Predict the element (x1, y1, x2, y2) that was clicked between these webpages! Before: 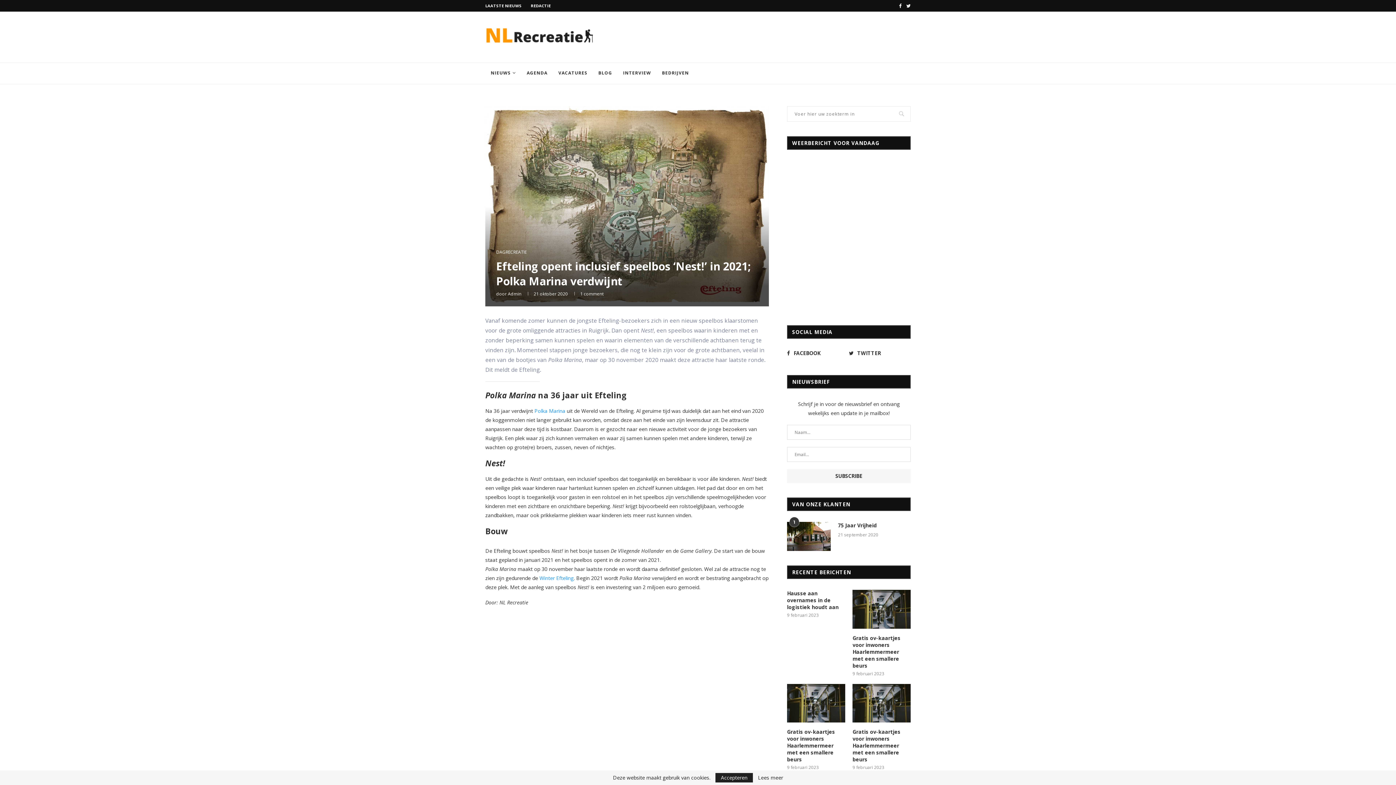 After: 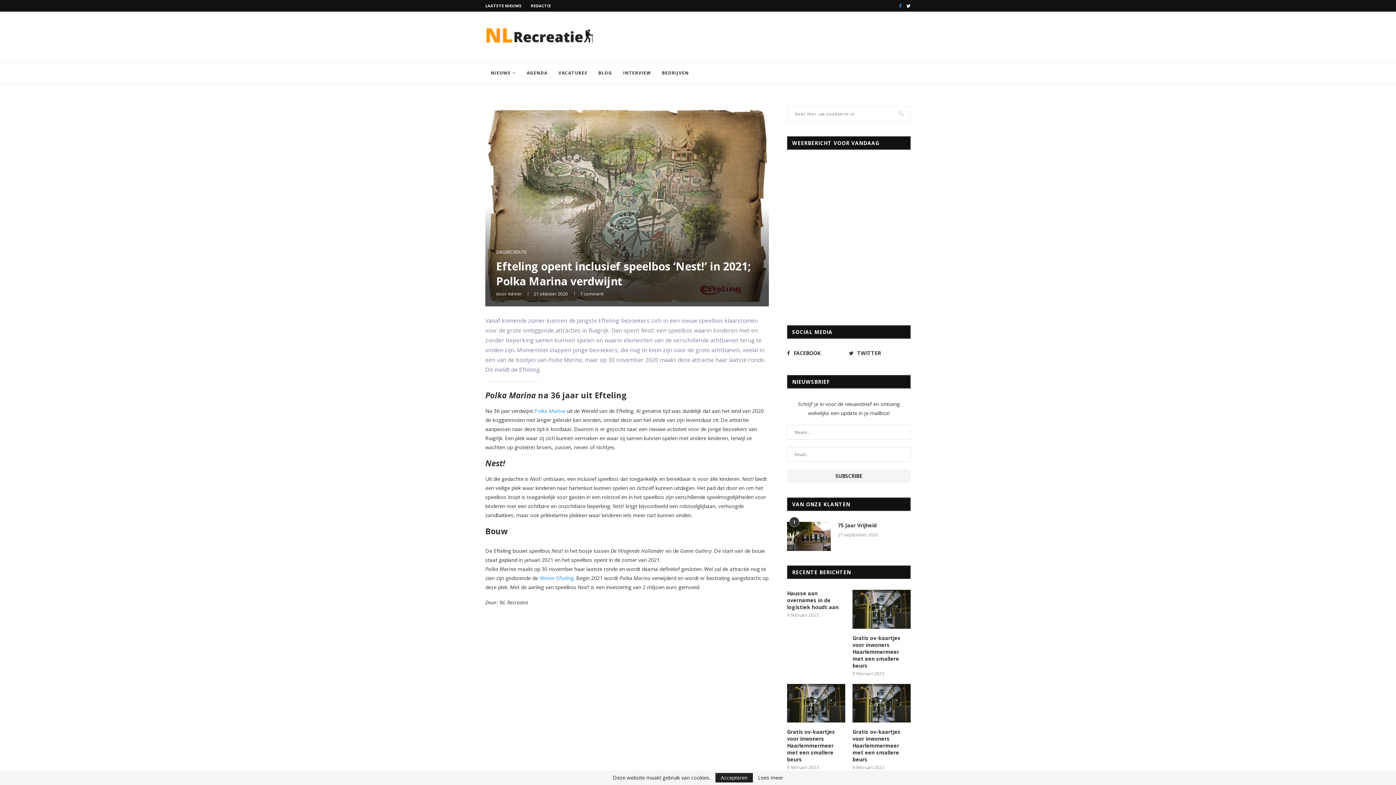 Action: bbox: (899, 0, 901, 11)